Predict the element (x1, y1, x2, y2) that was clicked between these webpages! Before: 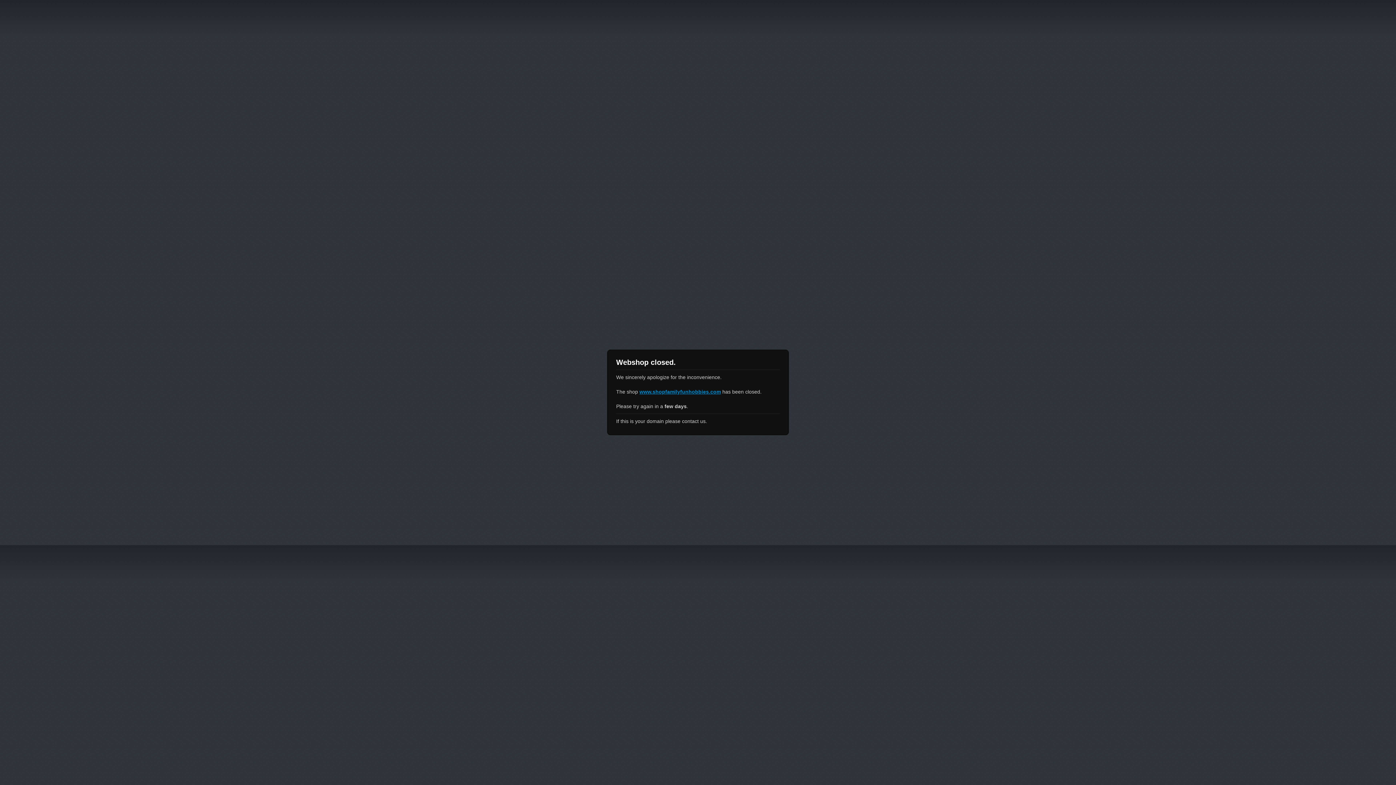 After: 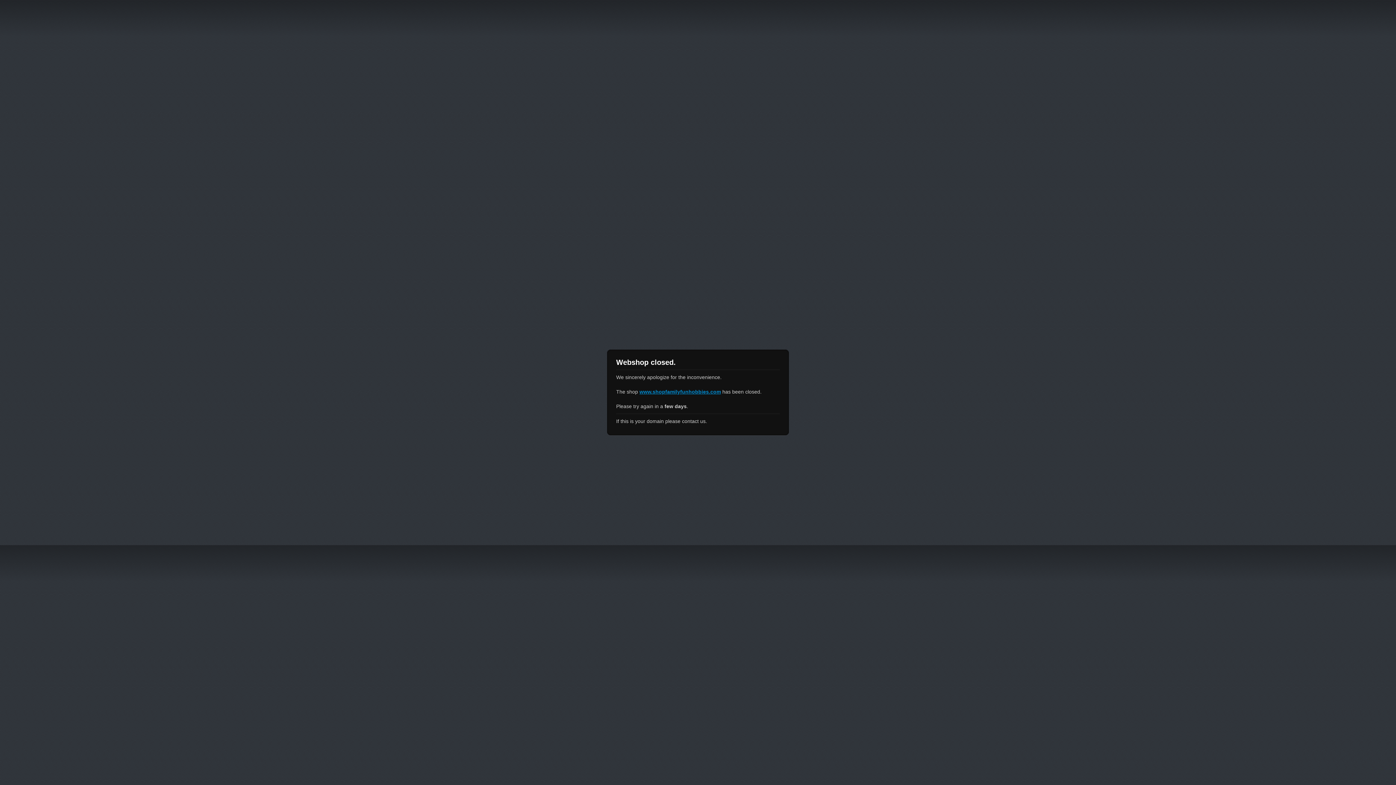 Action: label: www.shopfamilyfunhobbies.com bbox: (639, 389, 721, 394)